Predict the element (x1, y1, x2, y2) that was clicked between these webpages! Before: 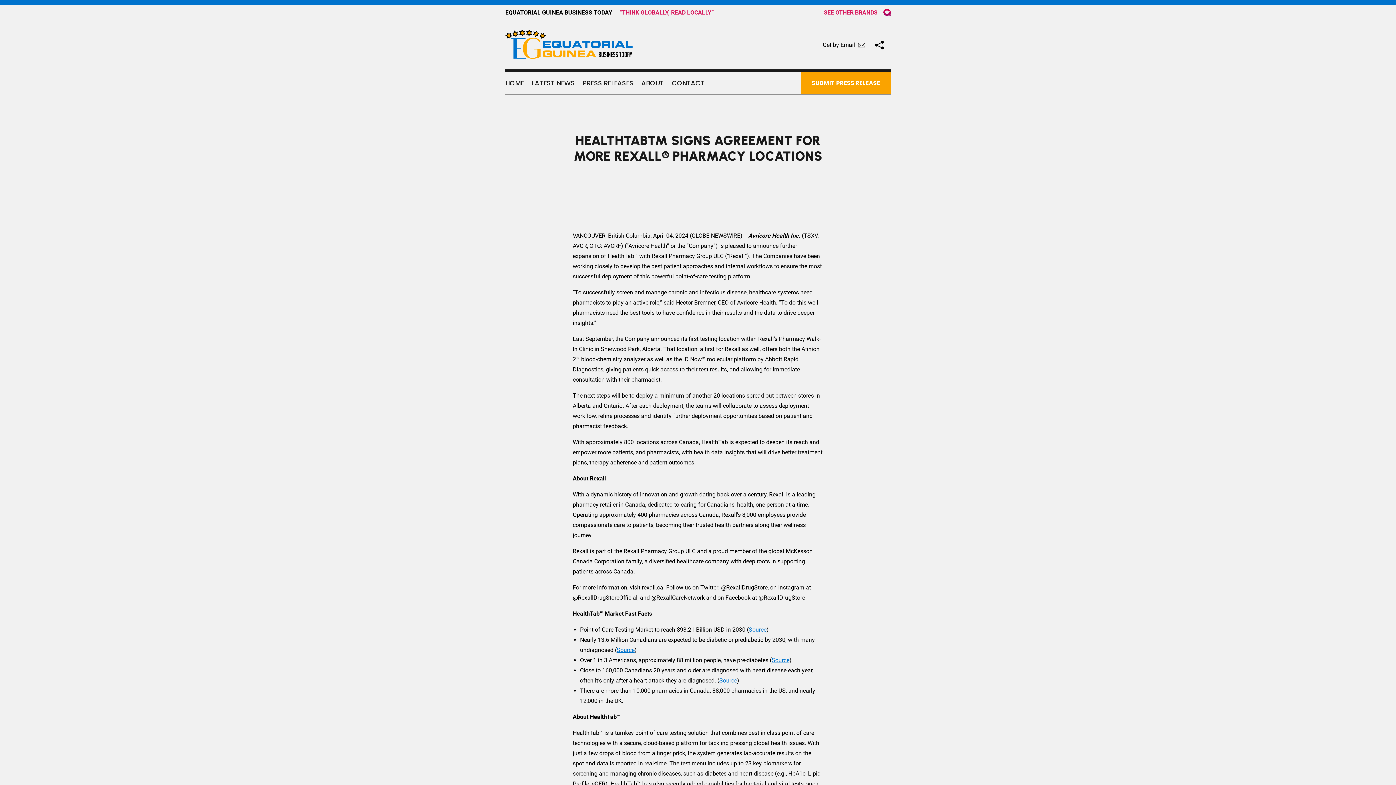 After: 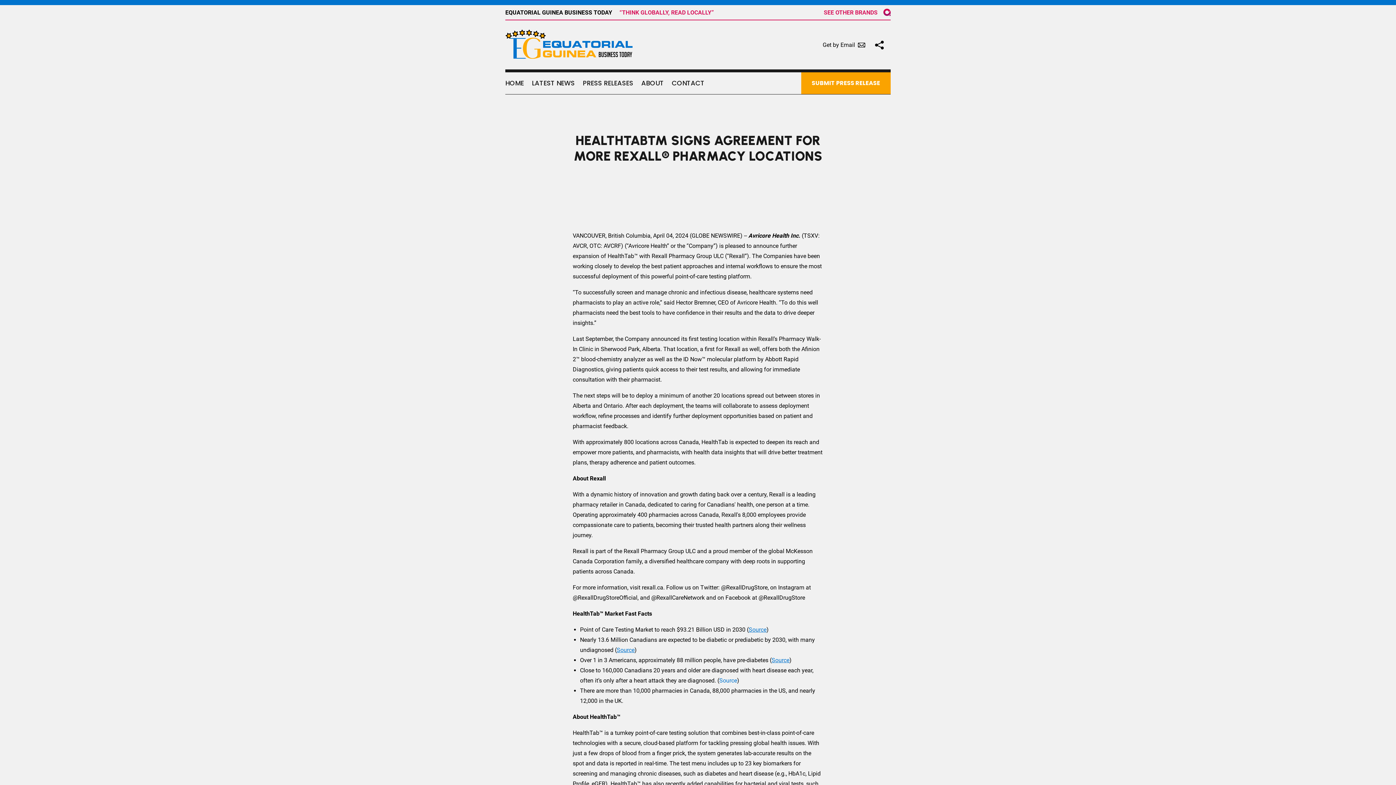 Action: bbox: (719, 693, 737, 700) label: Source